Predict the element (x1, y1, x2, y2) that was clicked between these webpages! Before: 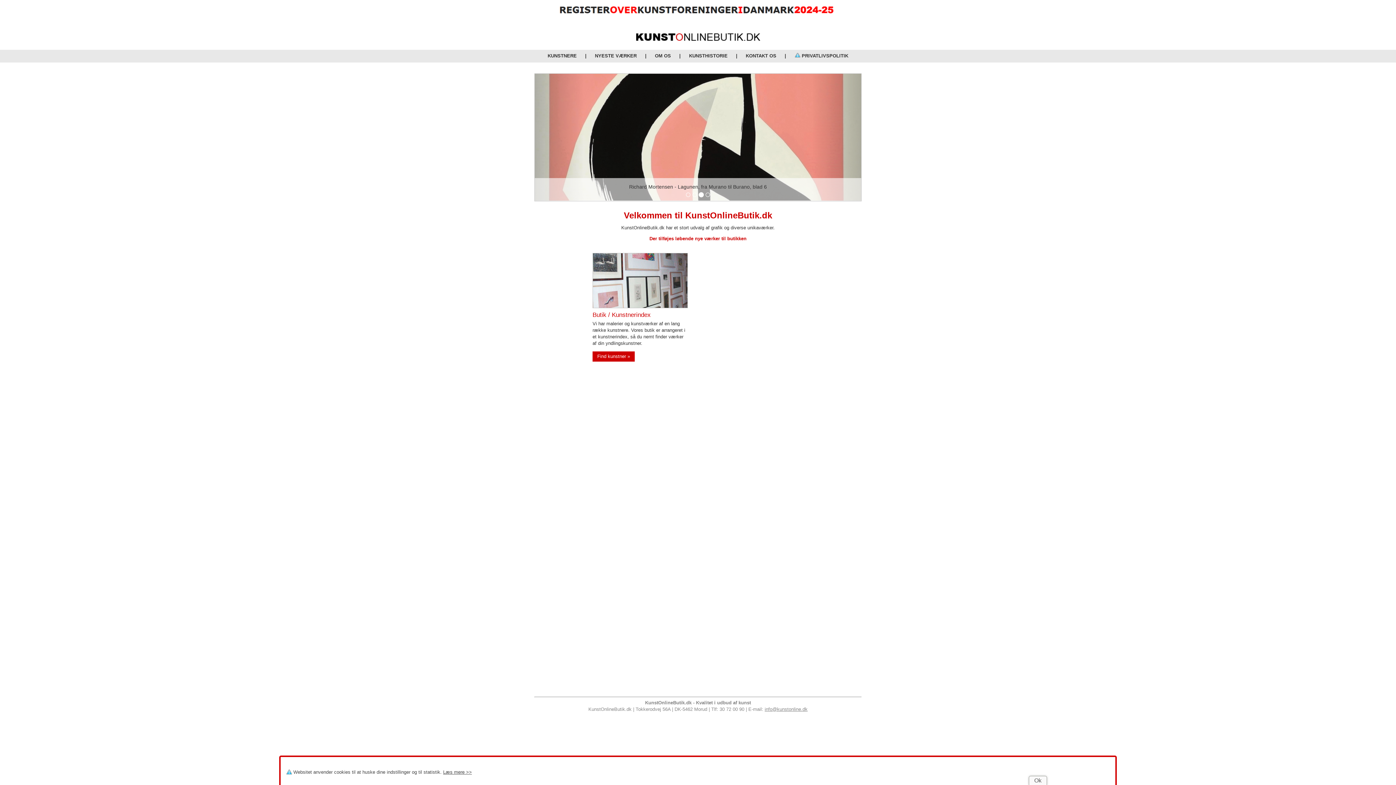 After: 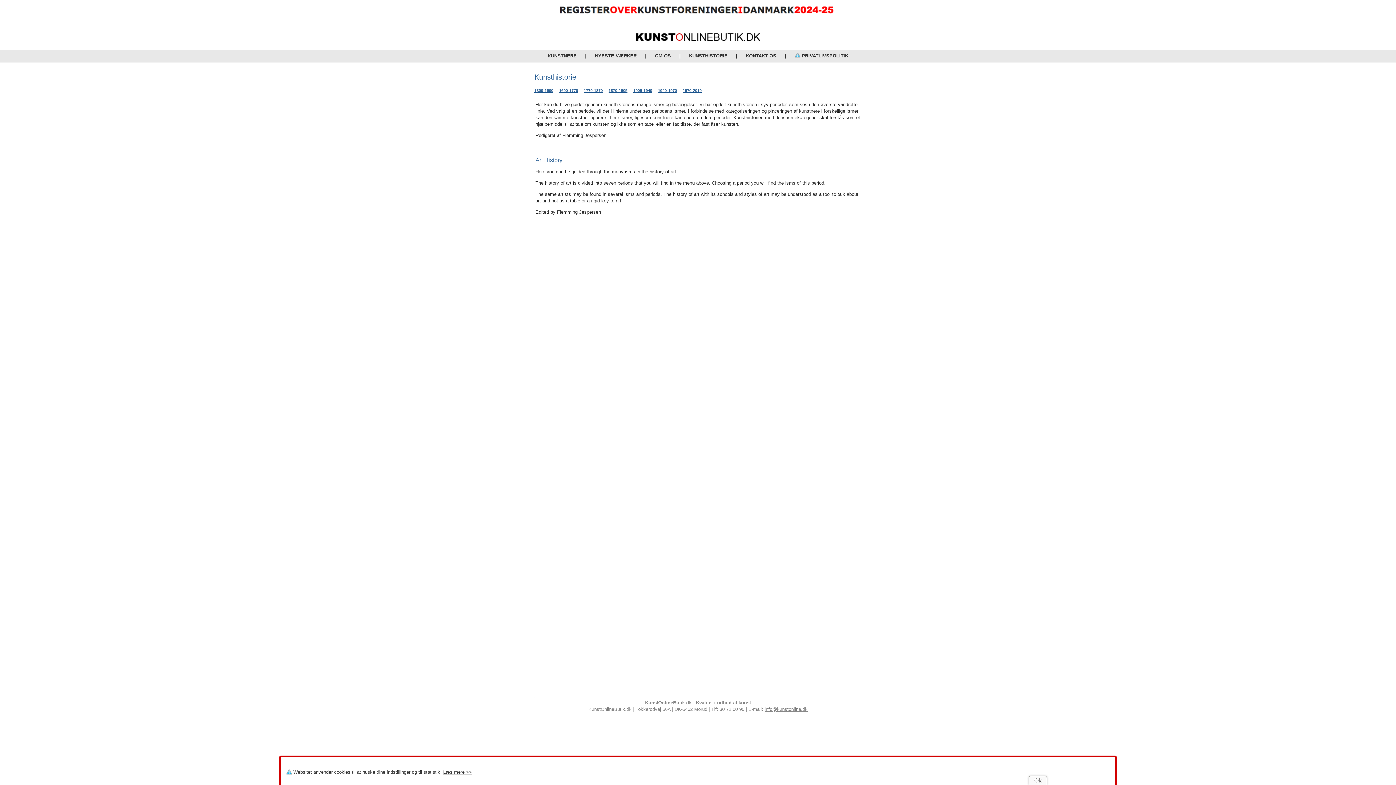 Action: label: KUNSTHISTORIE bbox: (689, 53, 727, 58)